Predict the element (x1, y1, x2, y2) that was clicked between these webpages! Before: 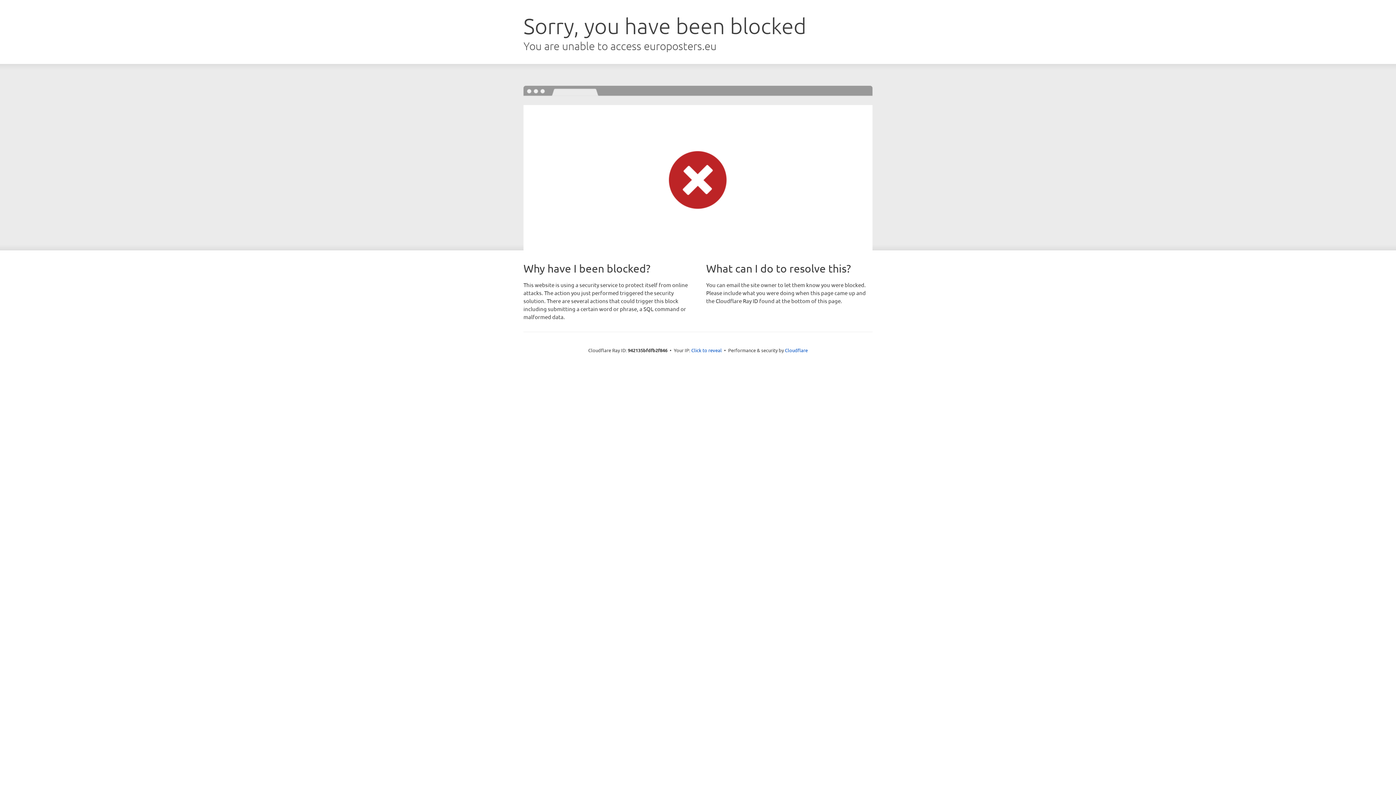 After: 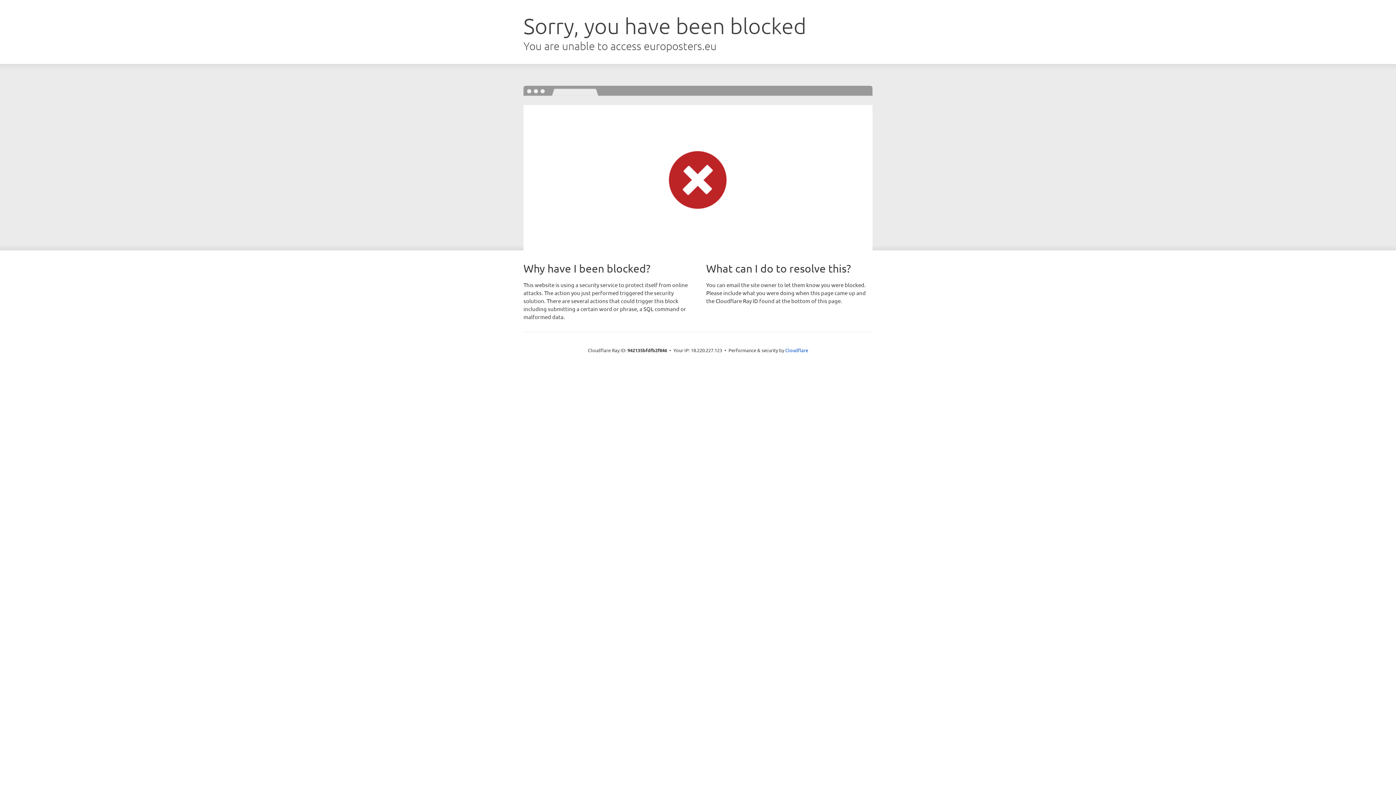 Action: label: Click to reveal bbox: (691, 346, 722, 353)